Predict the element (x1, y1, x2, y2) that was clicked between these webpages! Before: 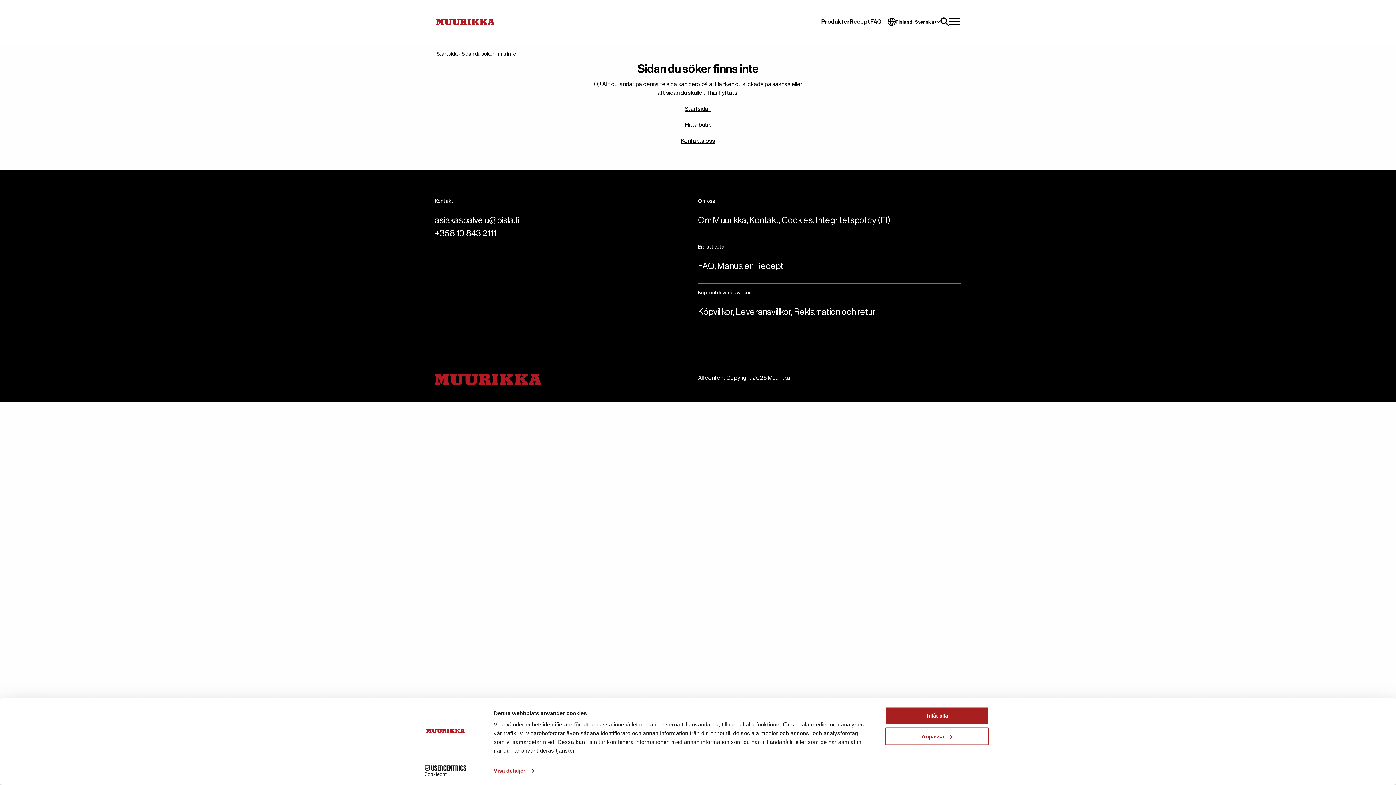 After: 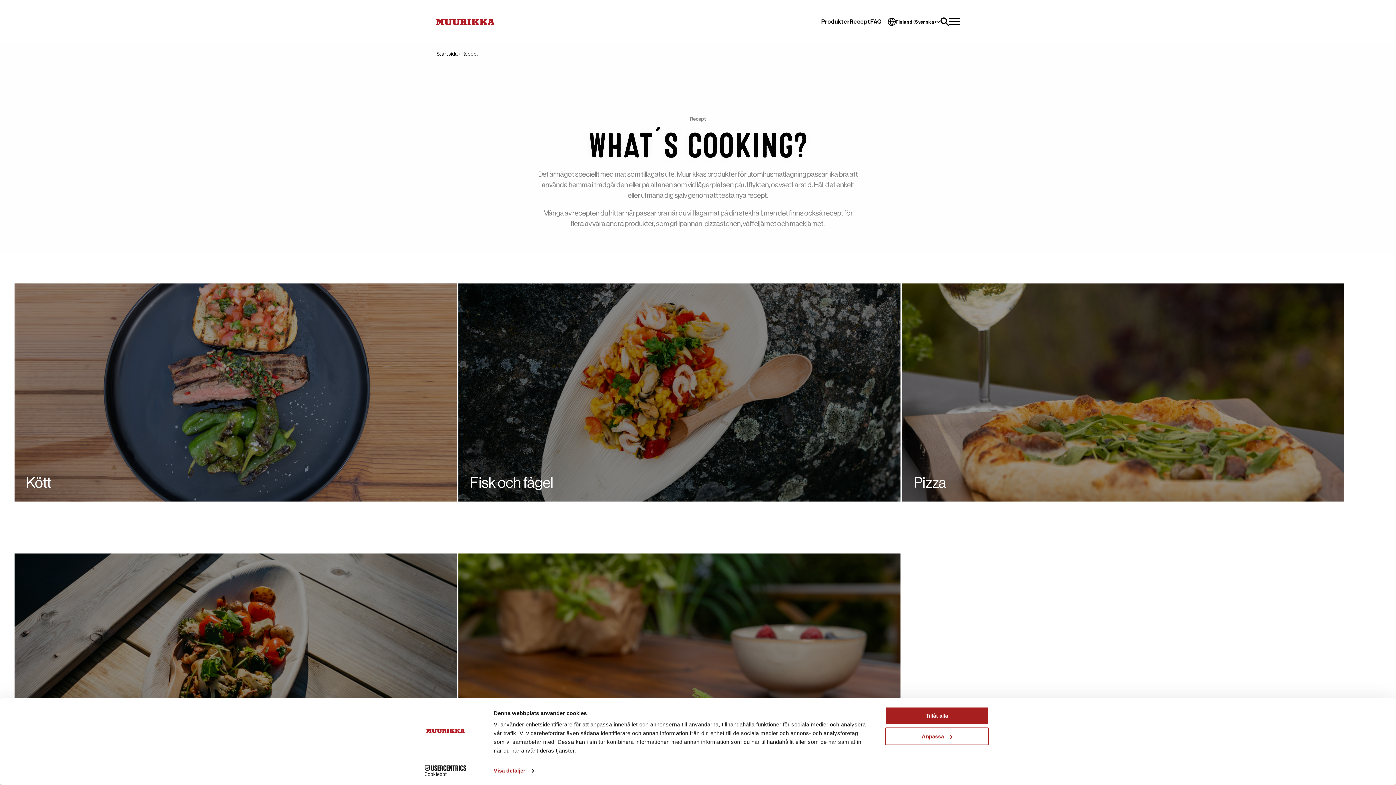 Action: bbox: (755, 261, 783, 270) label: Recept